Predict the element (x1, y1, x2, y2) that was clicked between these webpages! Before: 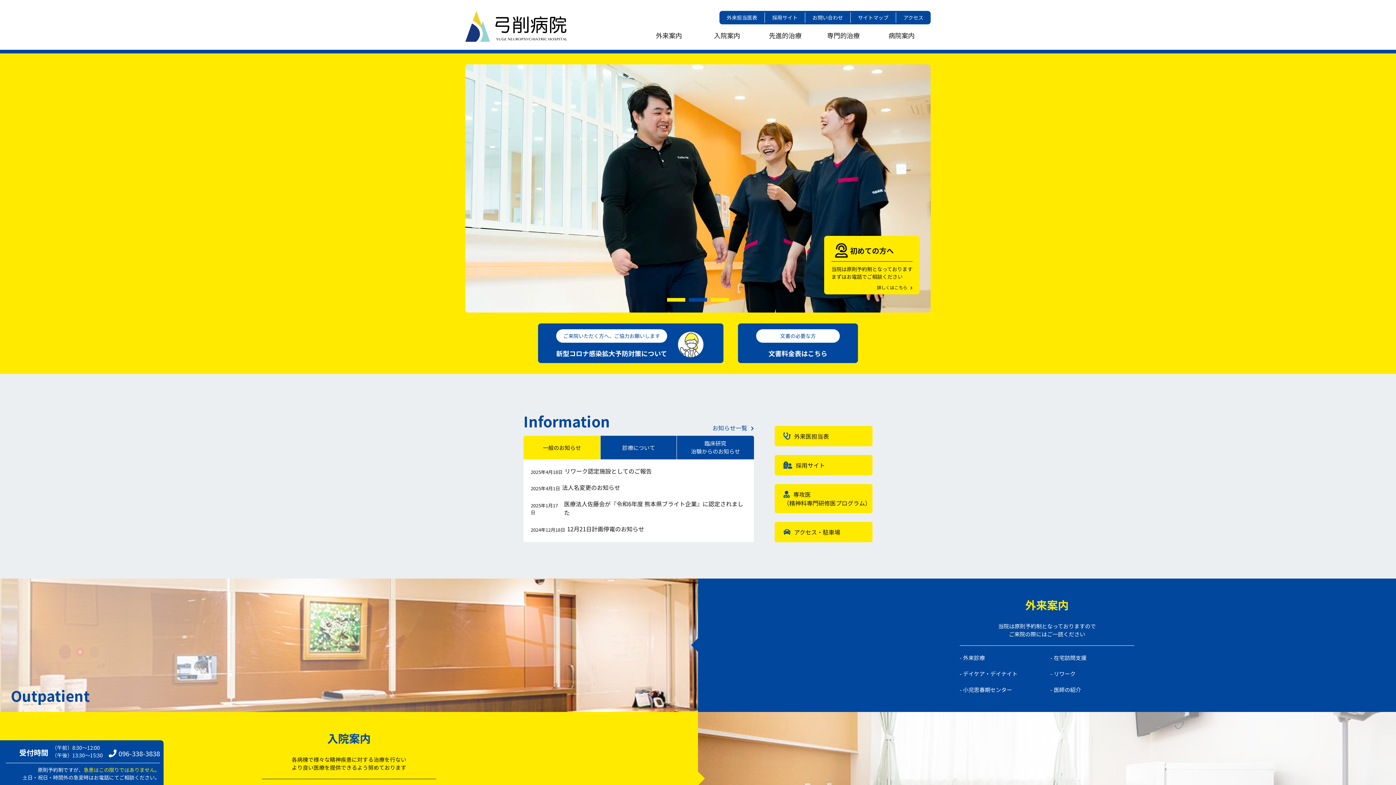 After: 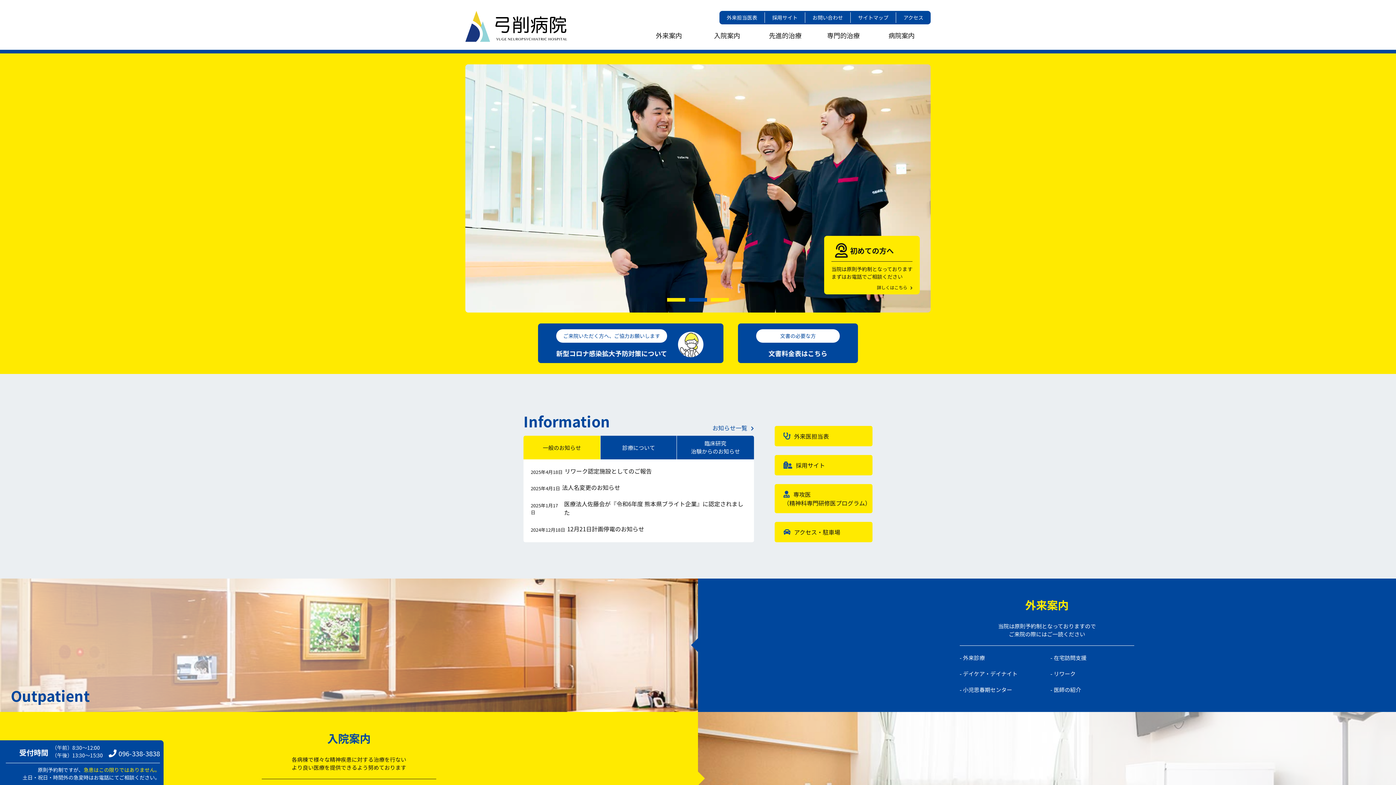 Action: bbox: (465, 32, 567, 41)